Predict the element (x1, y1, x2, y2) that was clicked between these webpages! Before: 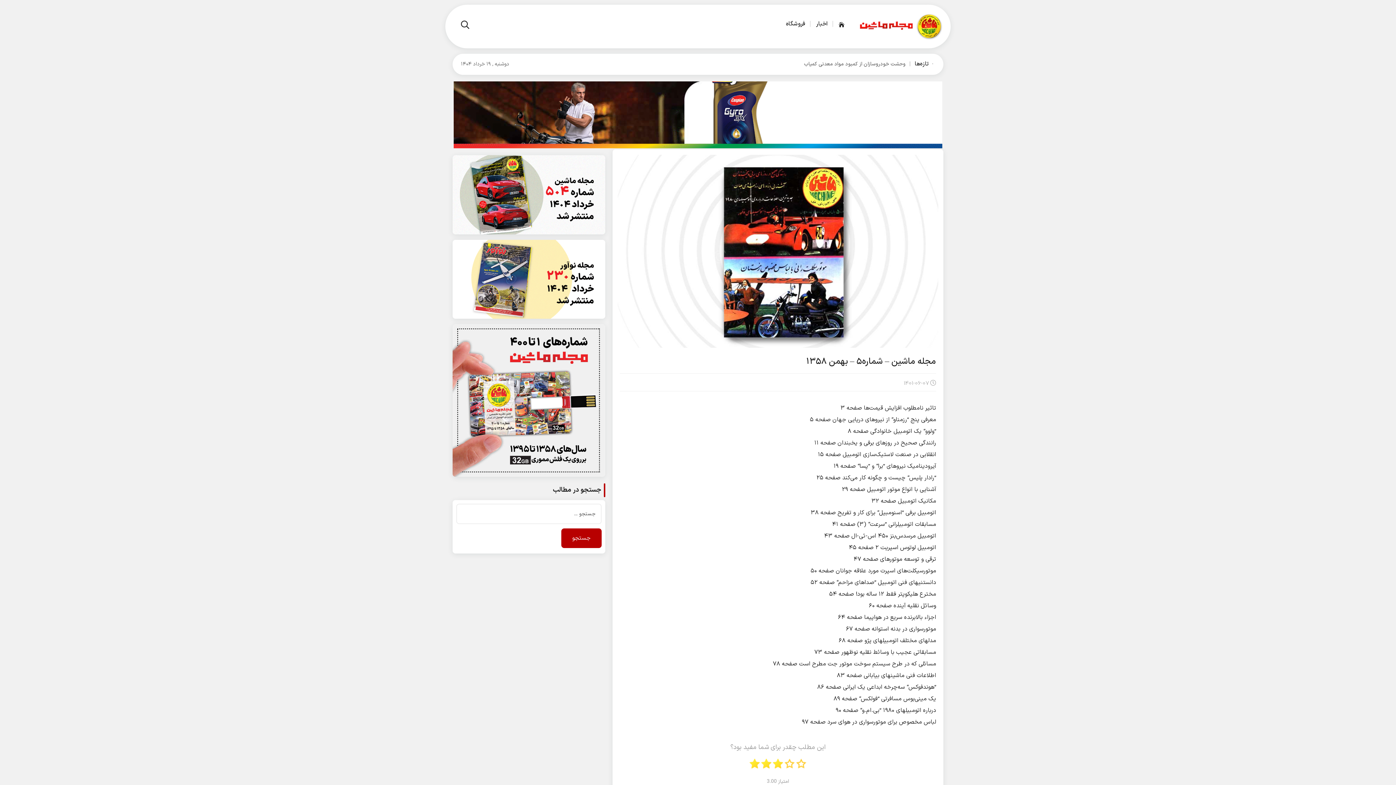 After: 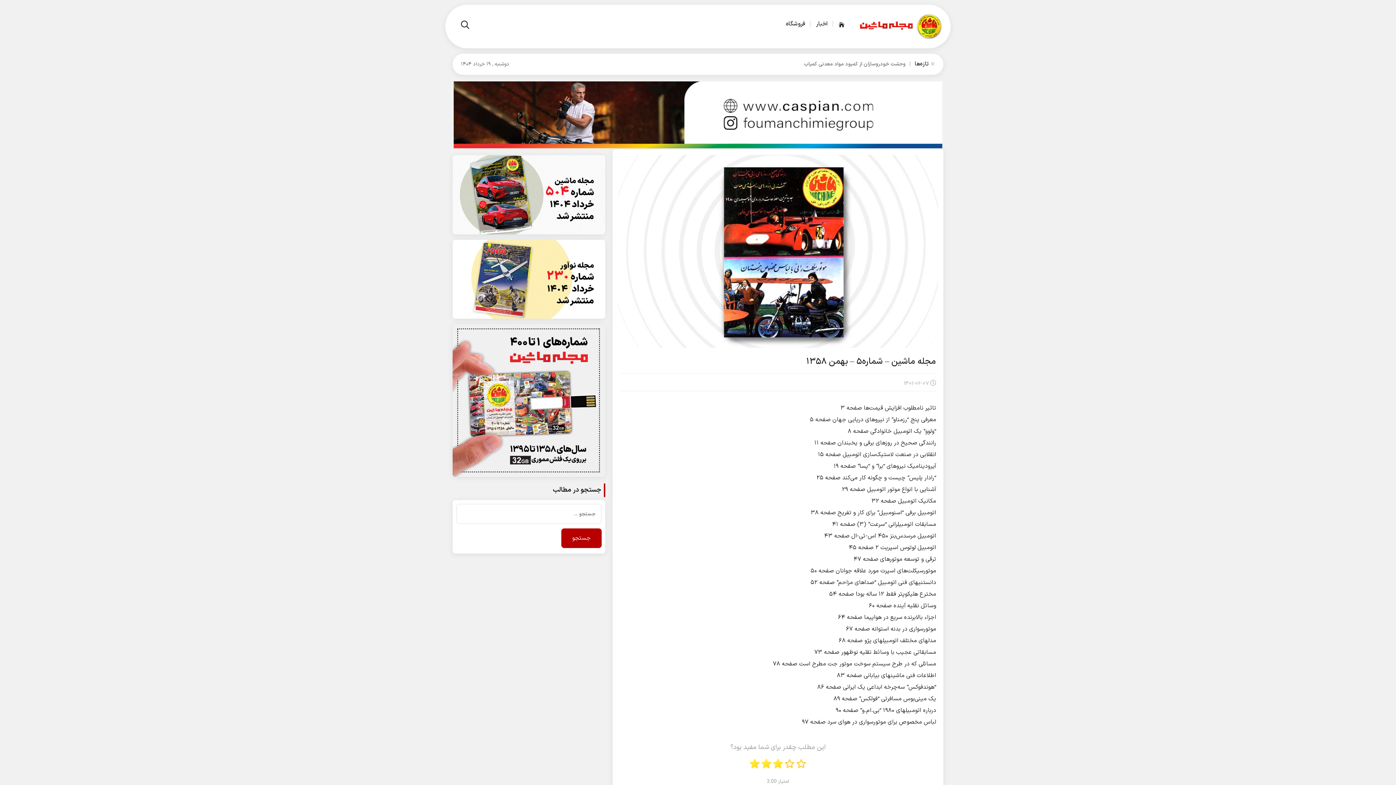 Action: bbox: (452, 324, 605, 477)